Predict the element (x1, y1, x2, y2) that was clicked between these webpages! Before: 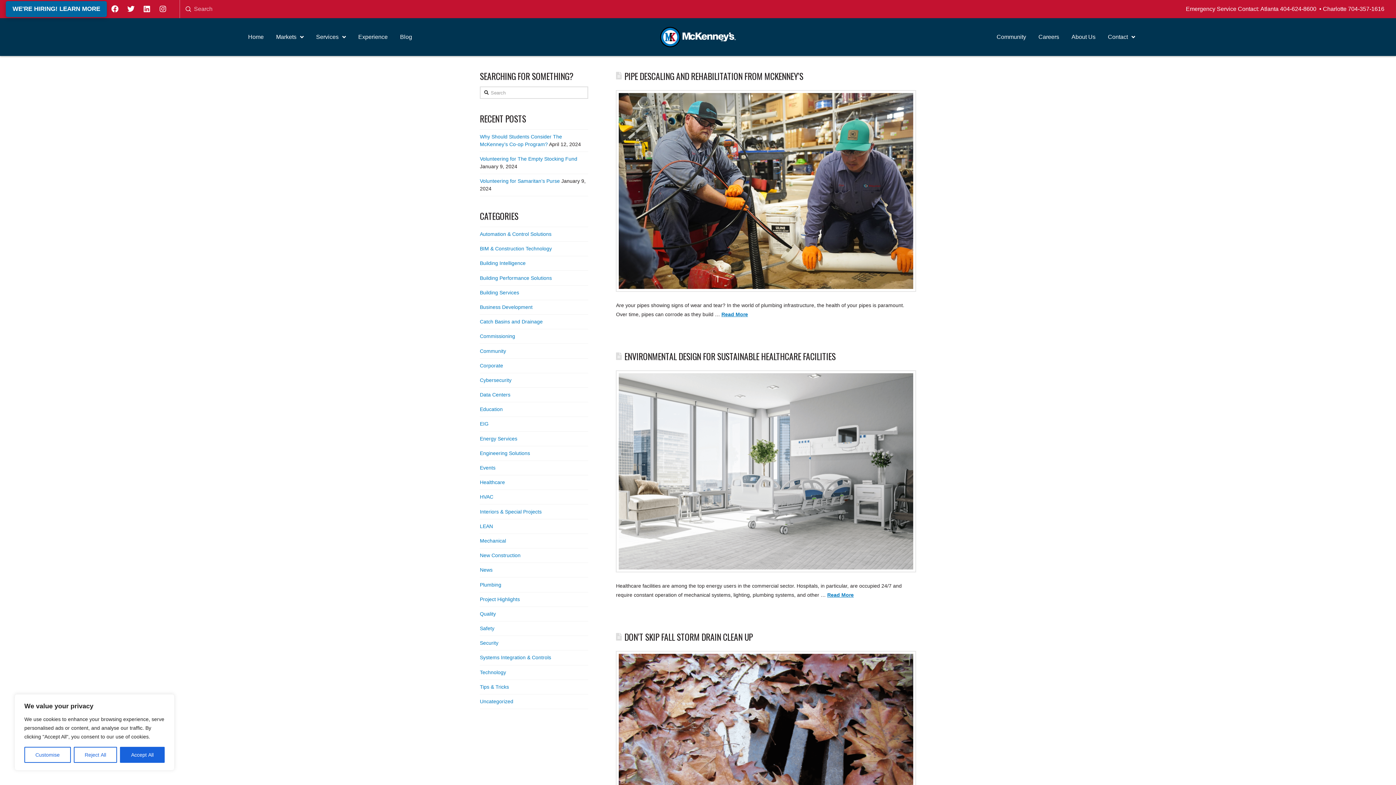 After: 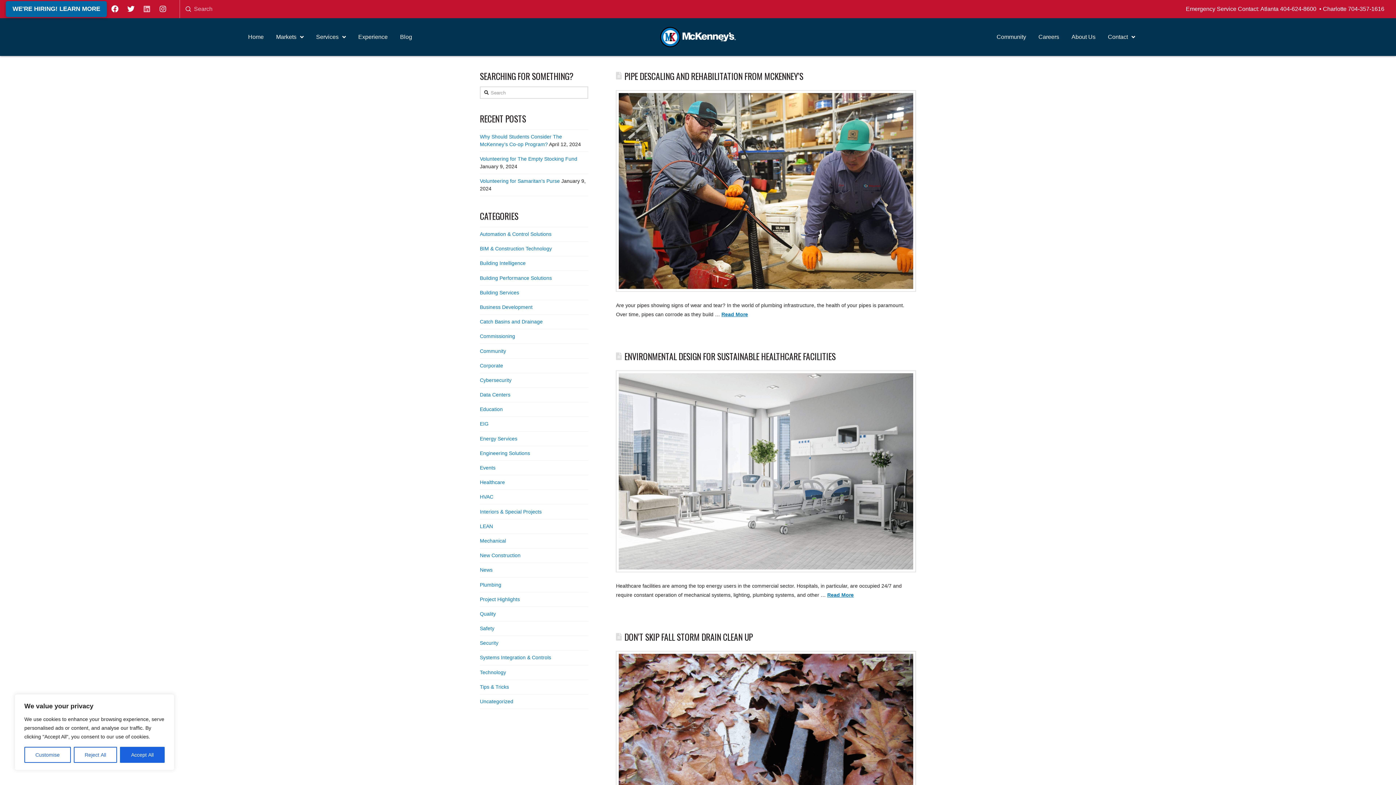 Action: bbox: (138, 1, 154, 17)